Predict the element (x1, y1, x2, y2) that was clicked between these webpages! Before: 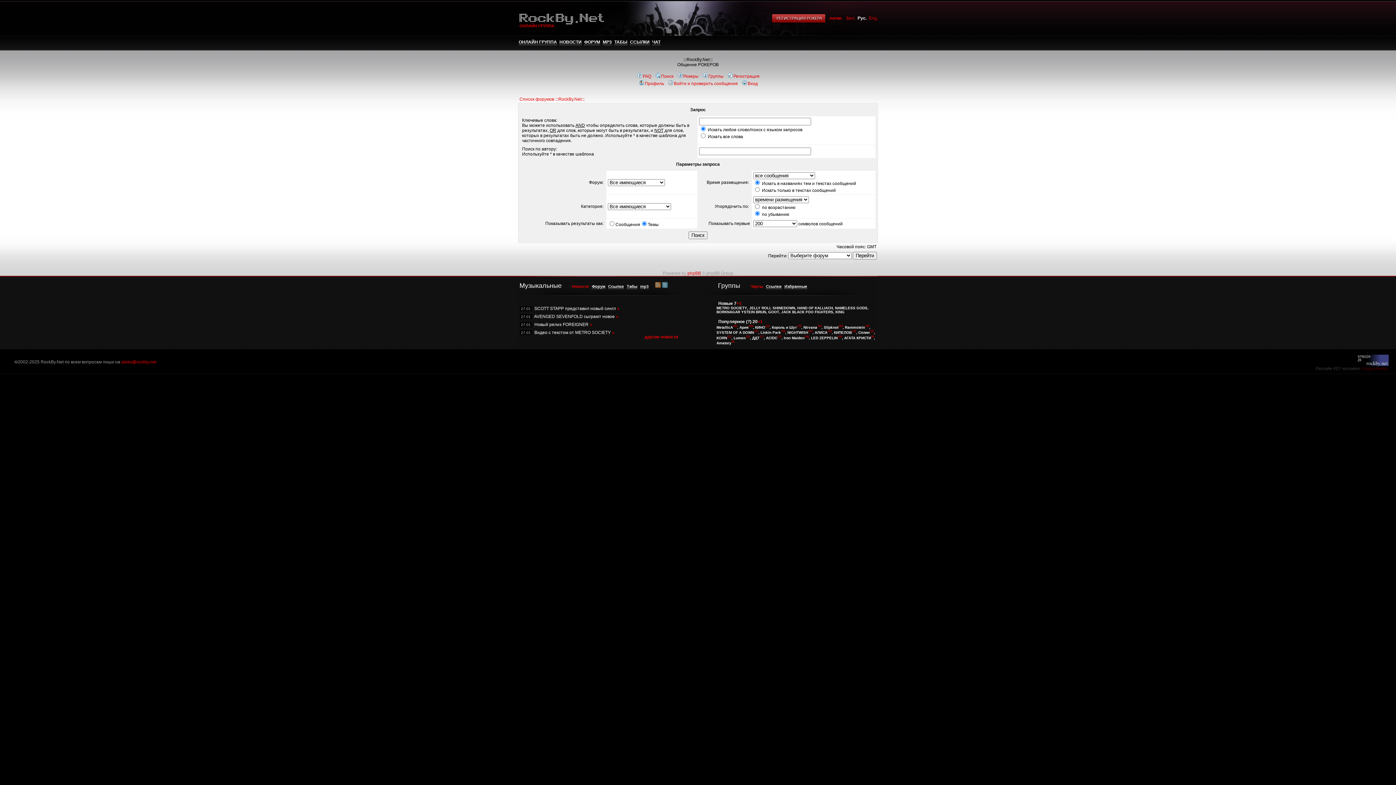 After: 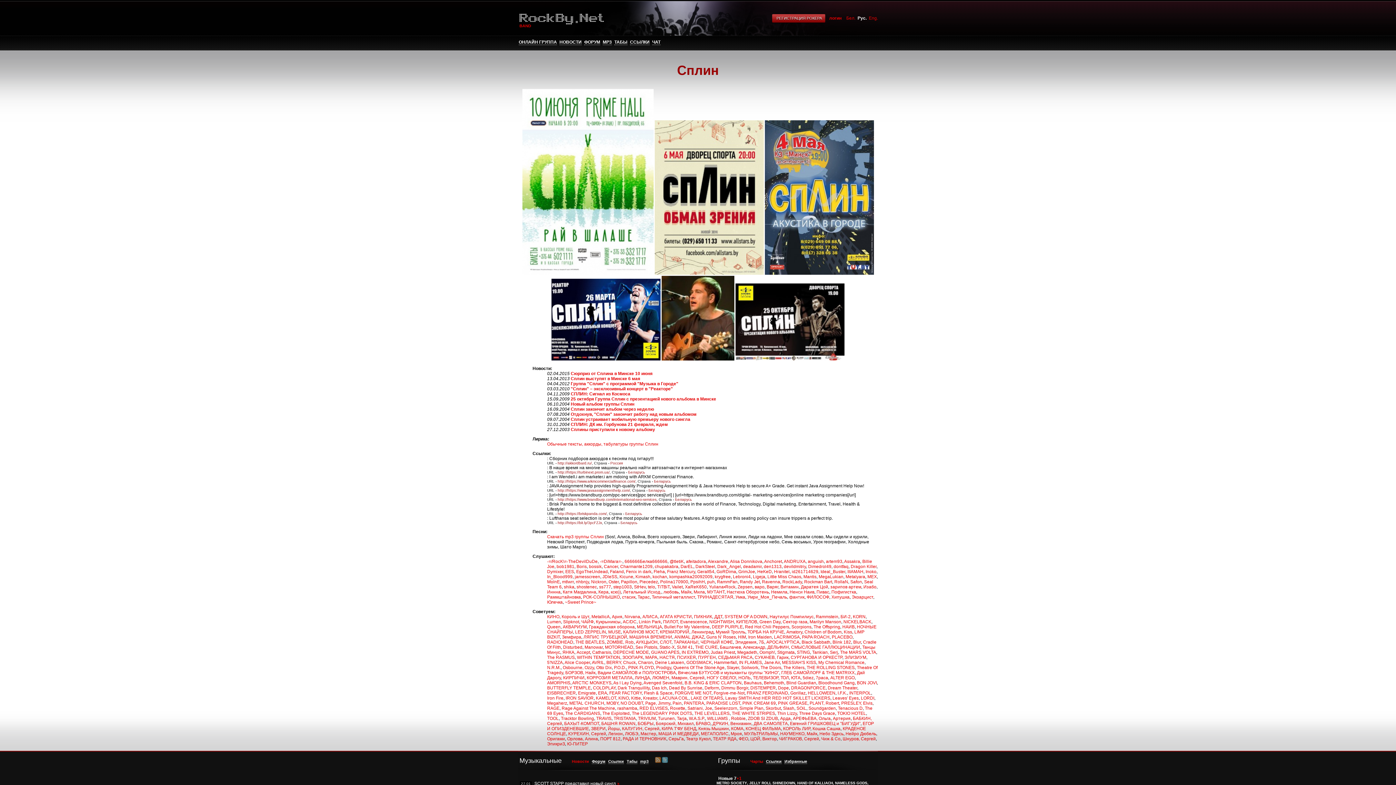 Action: bbox: (858, 330, 869, 334) label: Сплин